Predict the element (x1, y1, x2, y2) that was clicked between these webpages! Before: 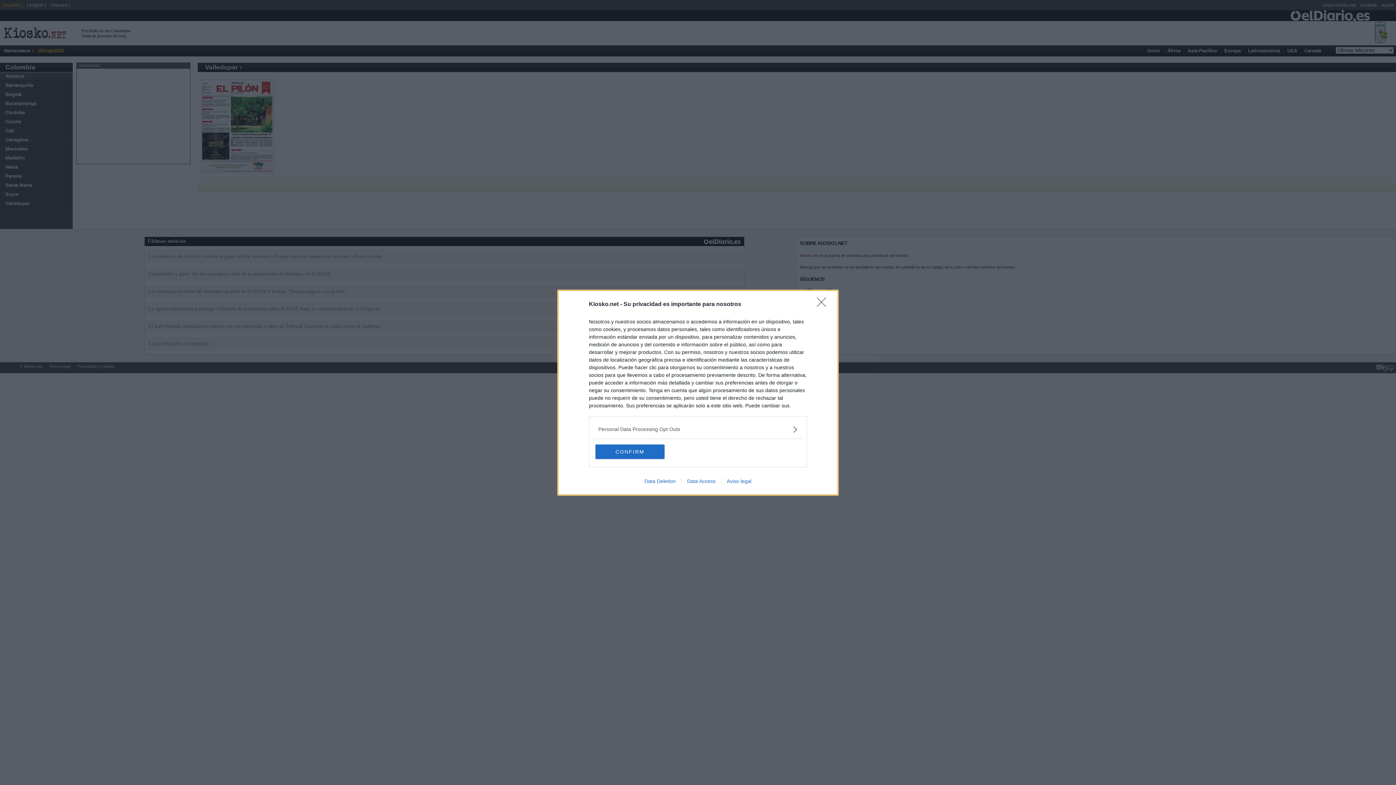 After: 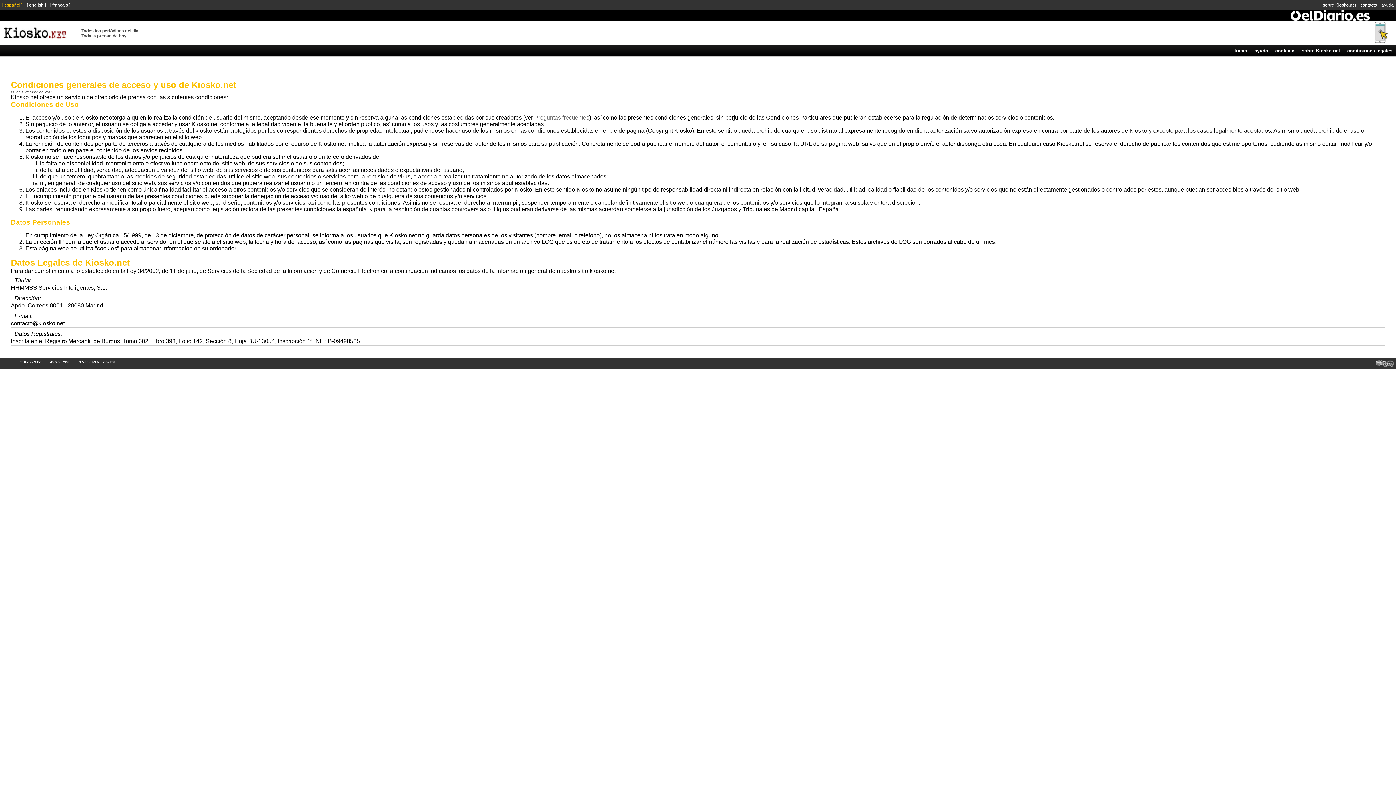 Action: bbox: (721, 478, 757, 484) label: Aviso legal